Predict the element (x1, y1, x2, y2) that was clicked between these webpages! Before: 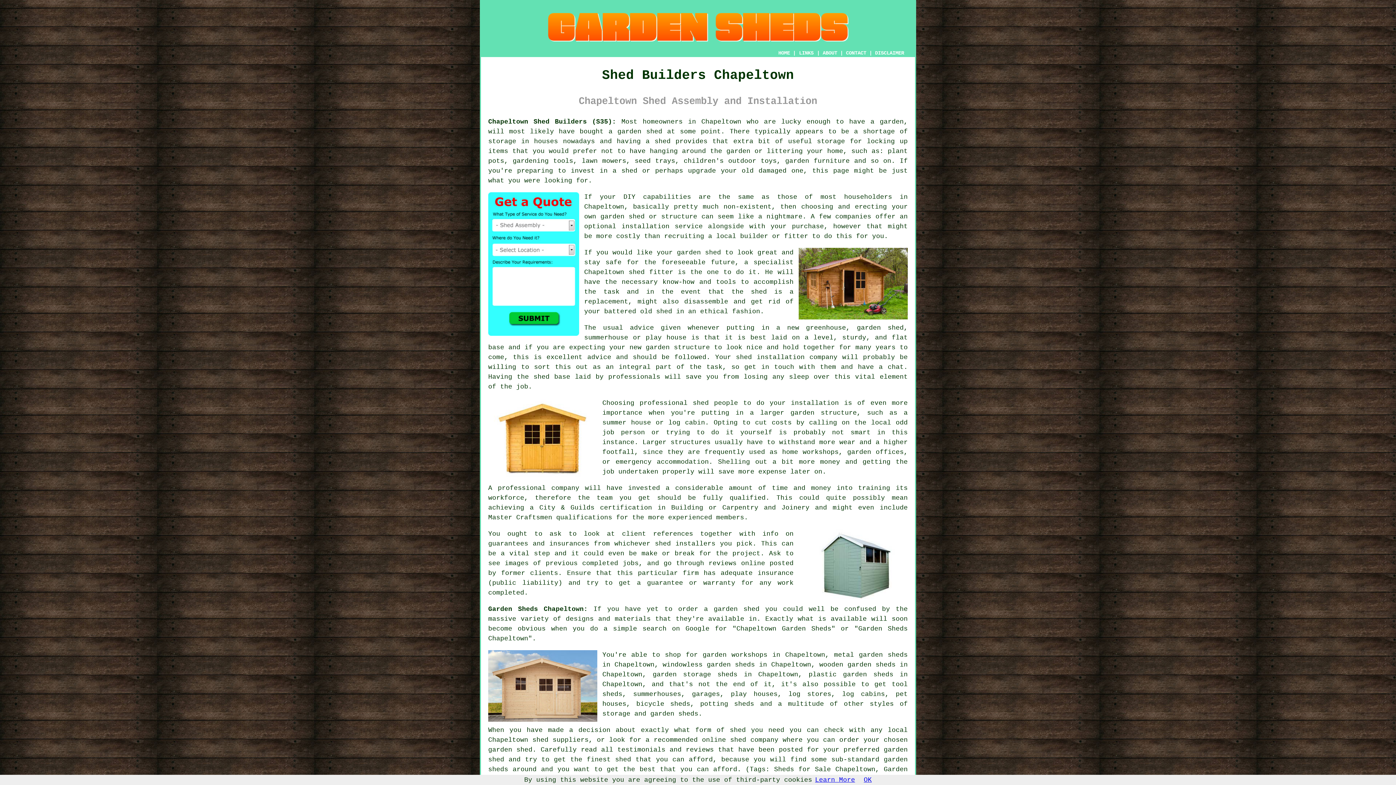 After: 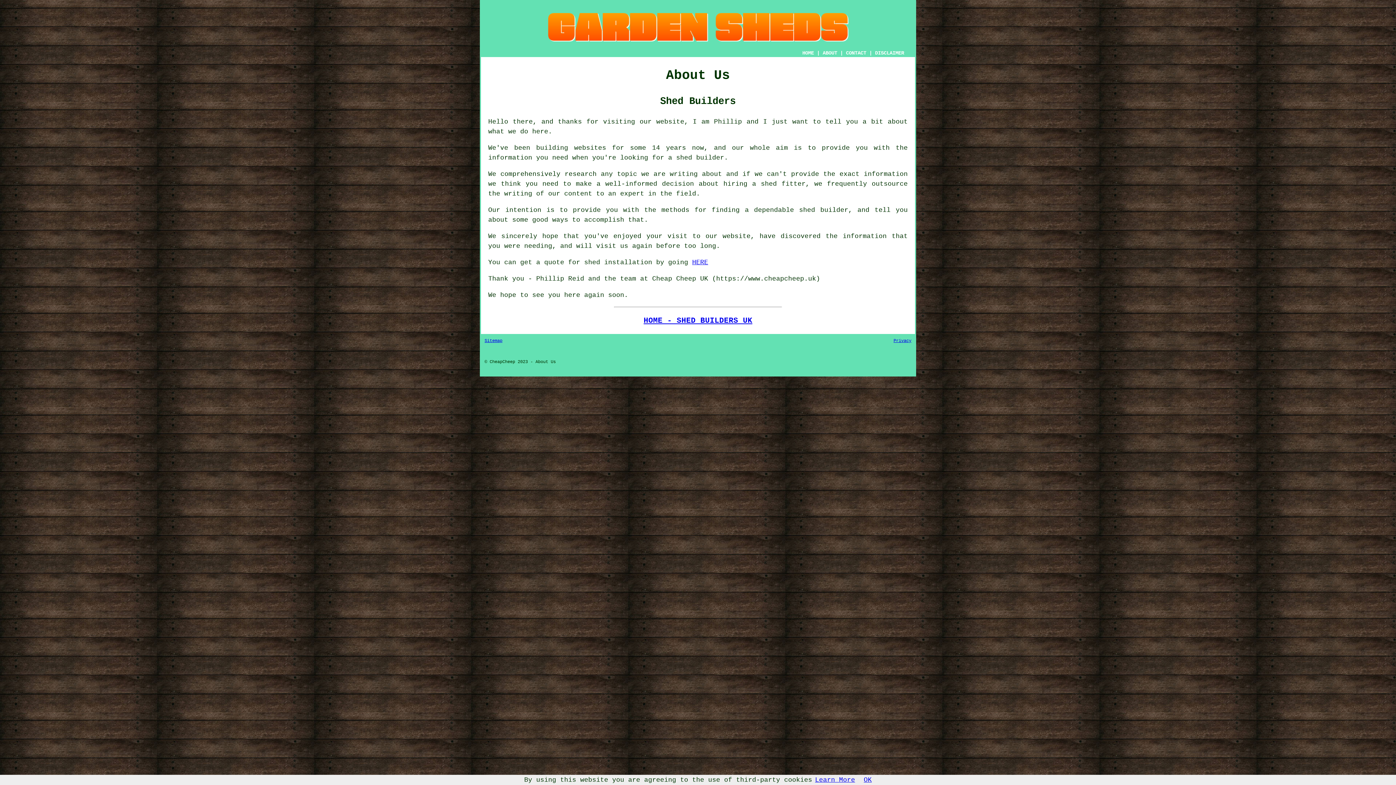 Action: bbox: (822, 50, 837, 56) label: ABOUT